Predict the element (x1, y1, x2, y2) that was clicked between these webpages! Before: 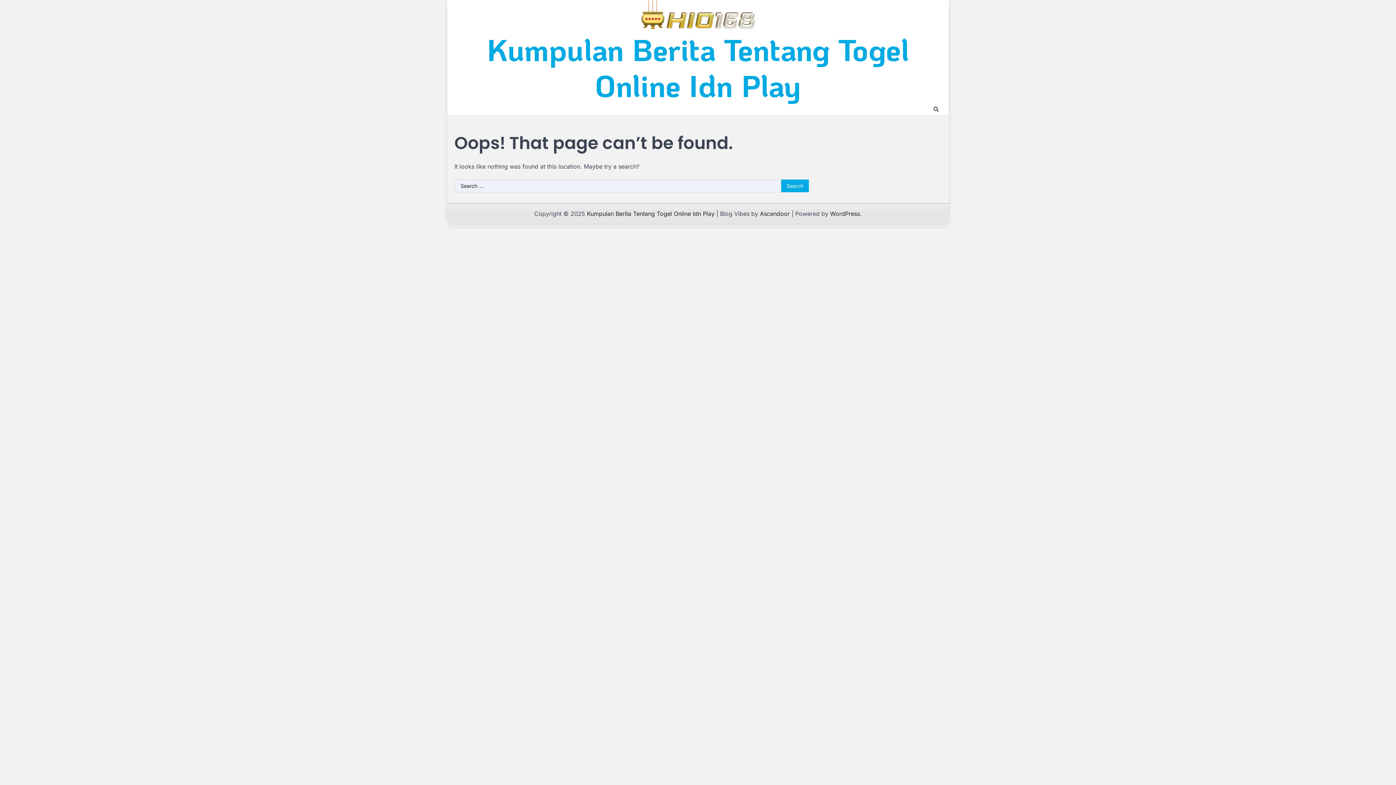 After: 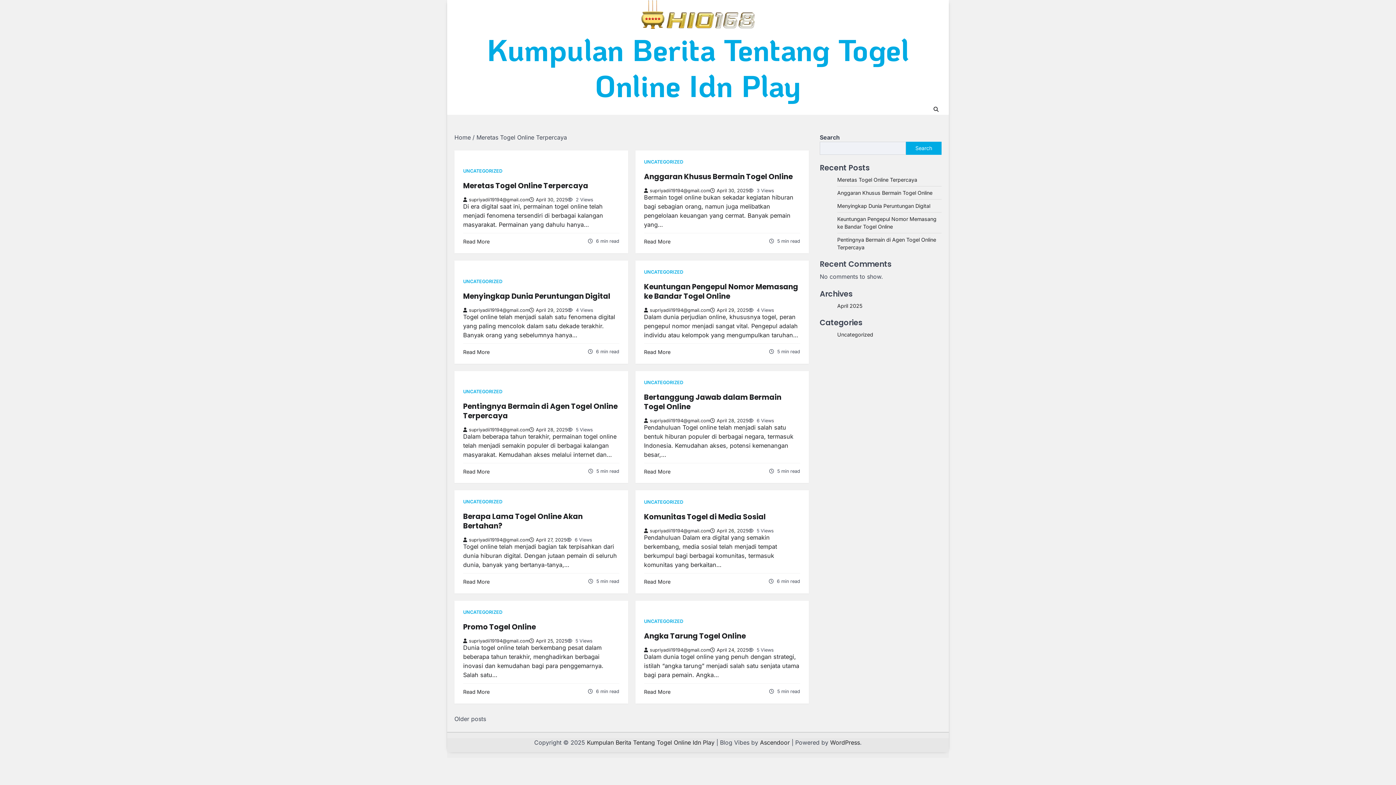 Action: label: Kumpulan Berita Tentang Togel Online Idn Play bbox: (587, 210, 714, 217)